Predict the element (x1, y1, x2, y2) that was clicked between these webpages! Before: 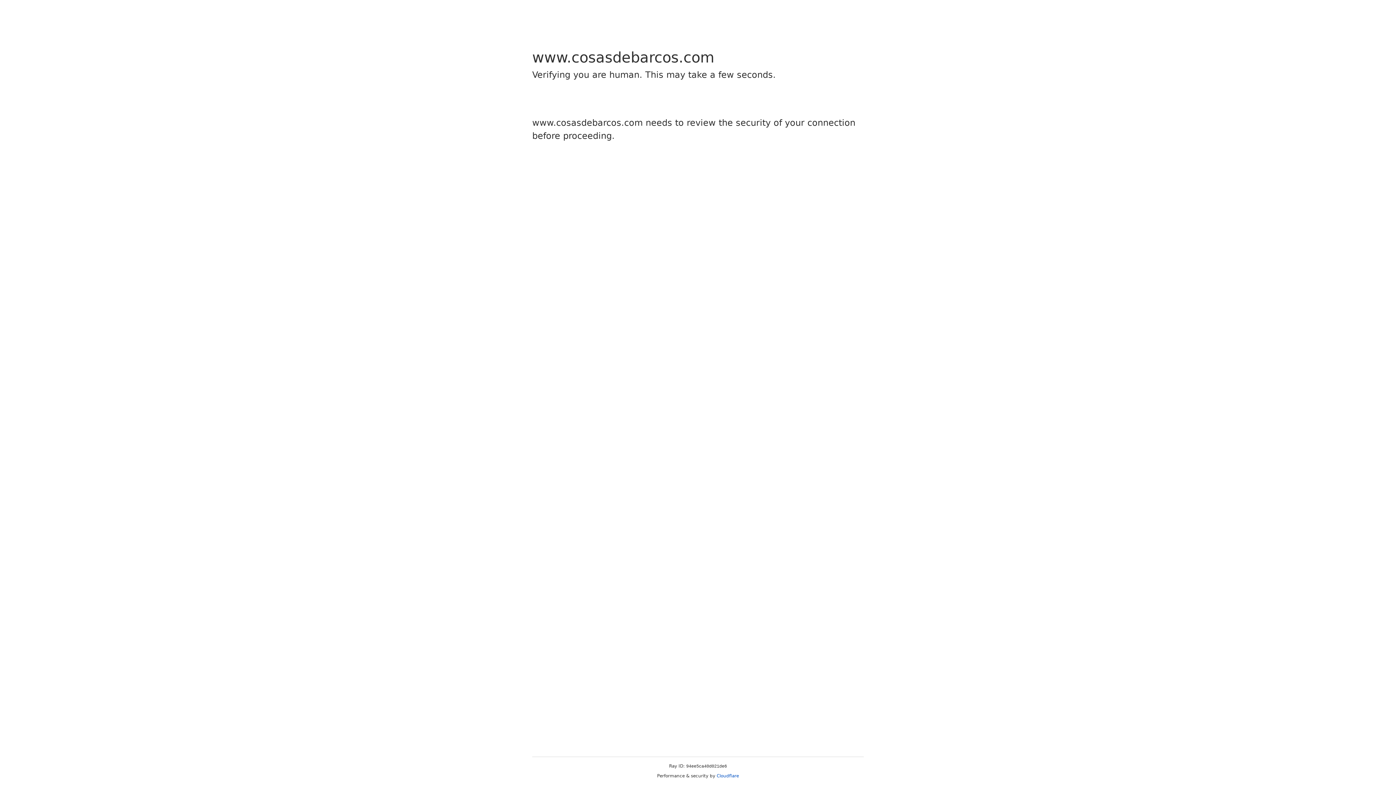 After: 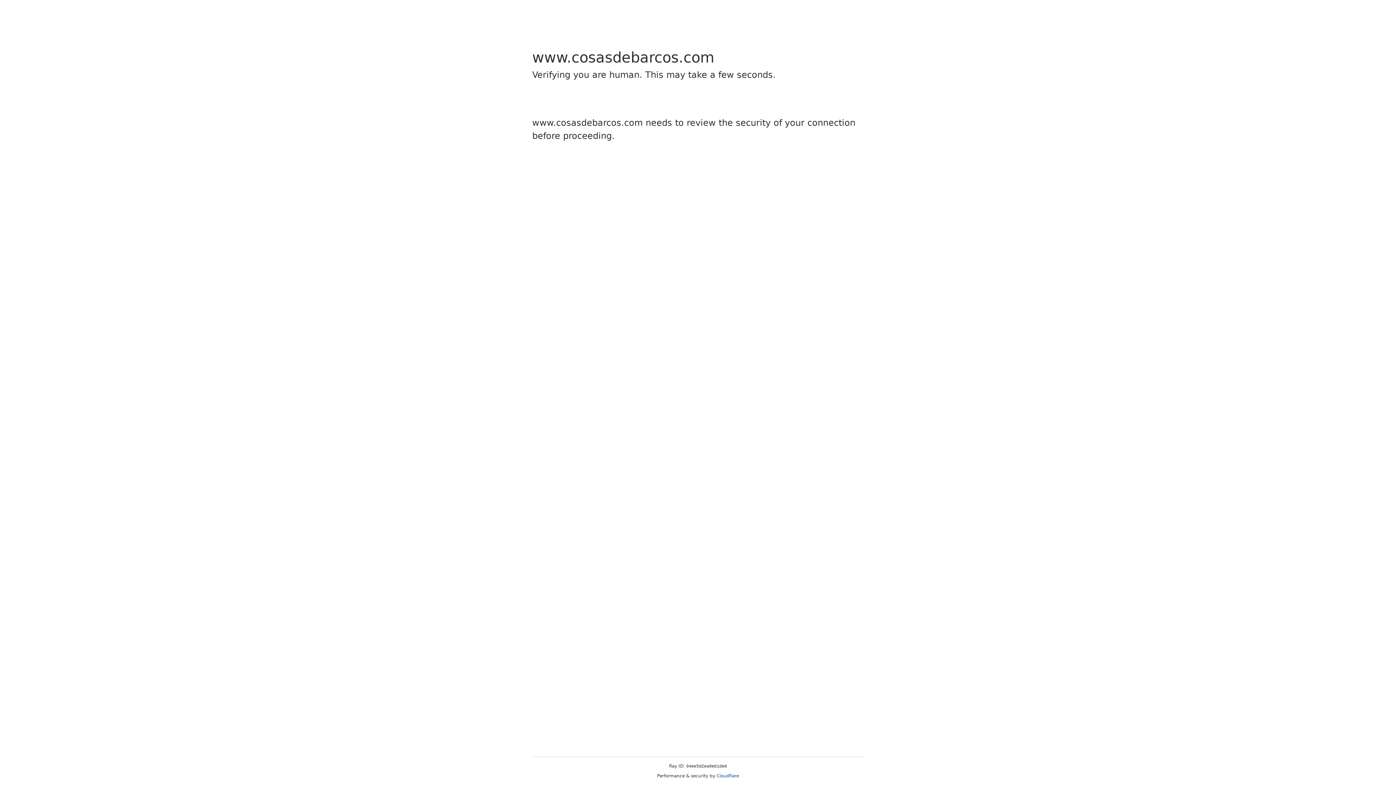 Action: label: Cloudflare bbox: (716, 773, 739, 778)